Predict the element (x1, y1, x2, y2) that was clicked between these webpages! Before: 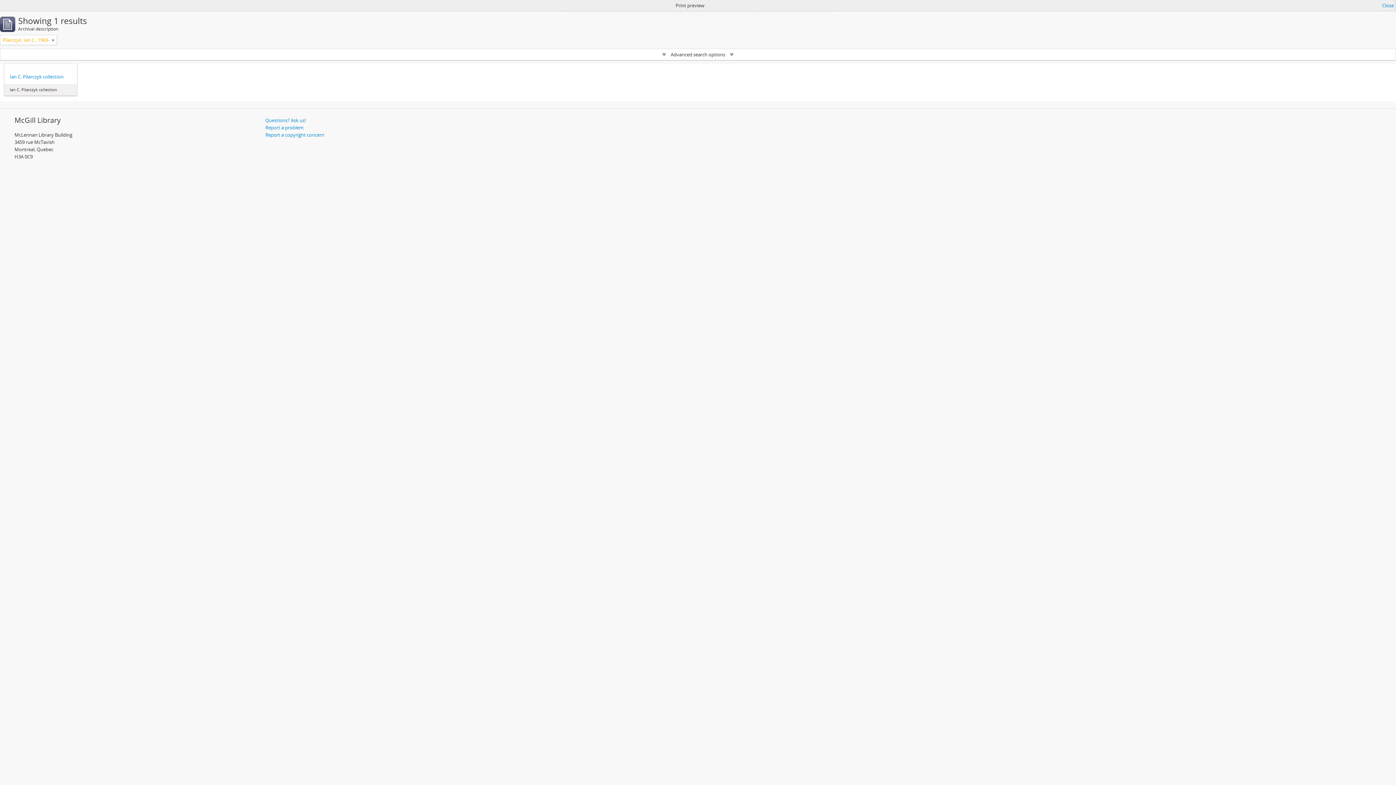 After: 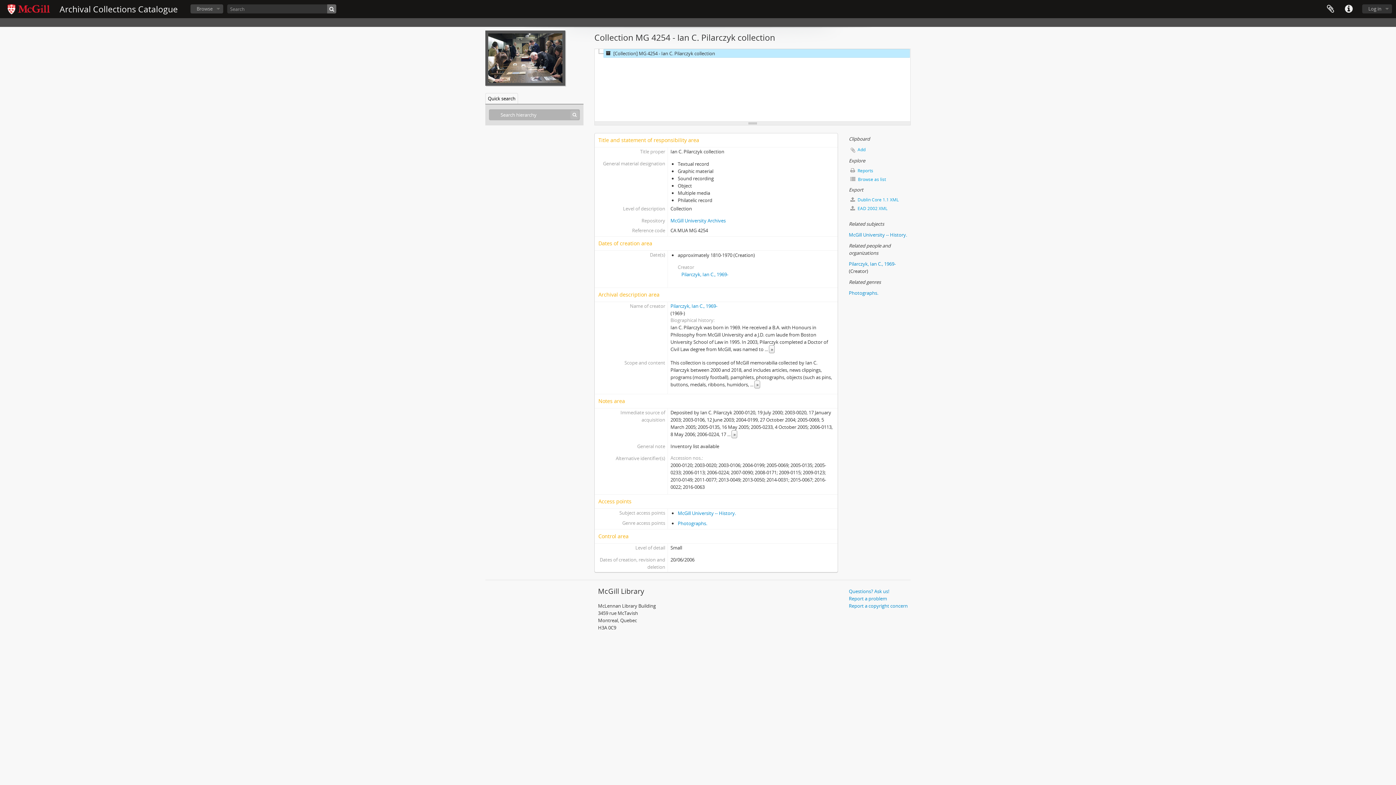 Action: label: Ian C. Pilarczyk collection bbox: (9, 73, 71, 80)